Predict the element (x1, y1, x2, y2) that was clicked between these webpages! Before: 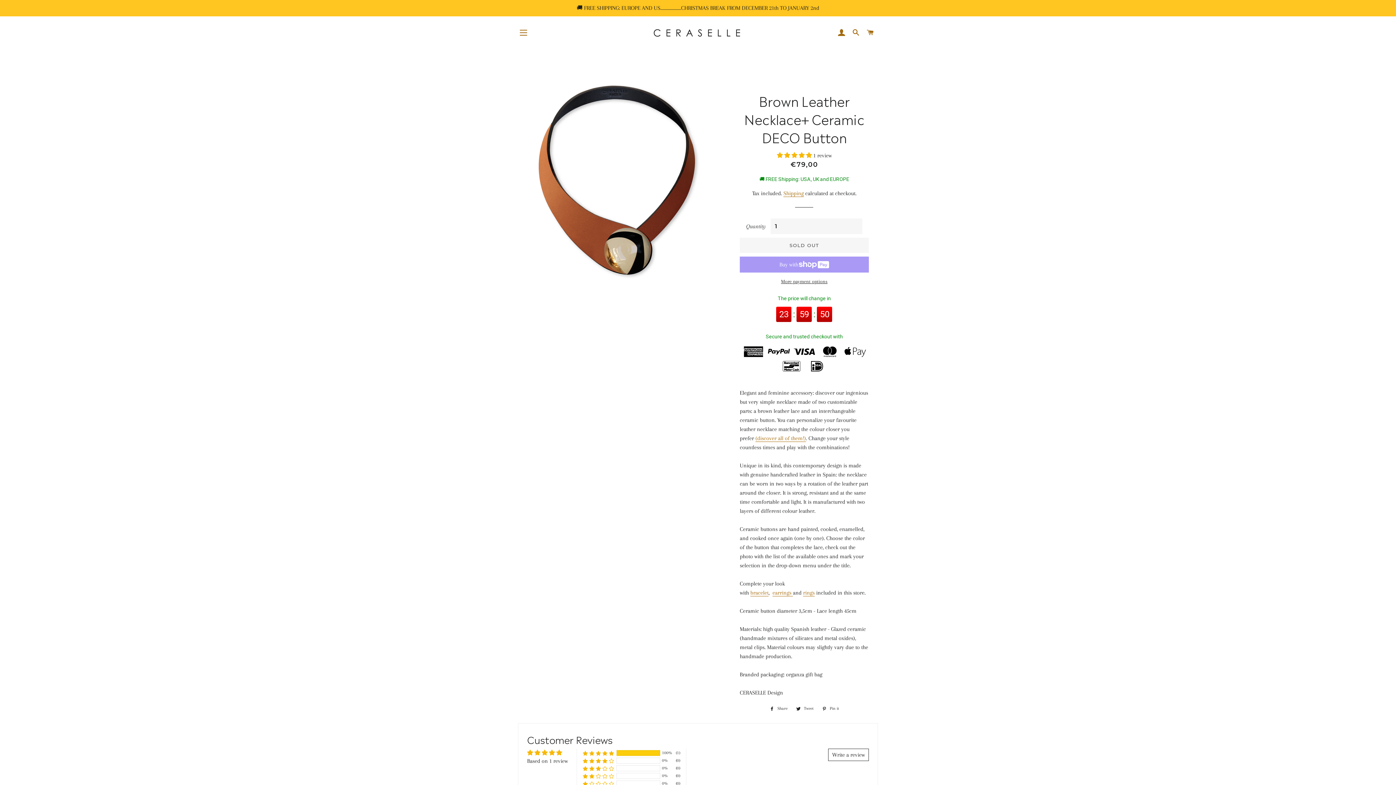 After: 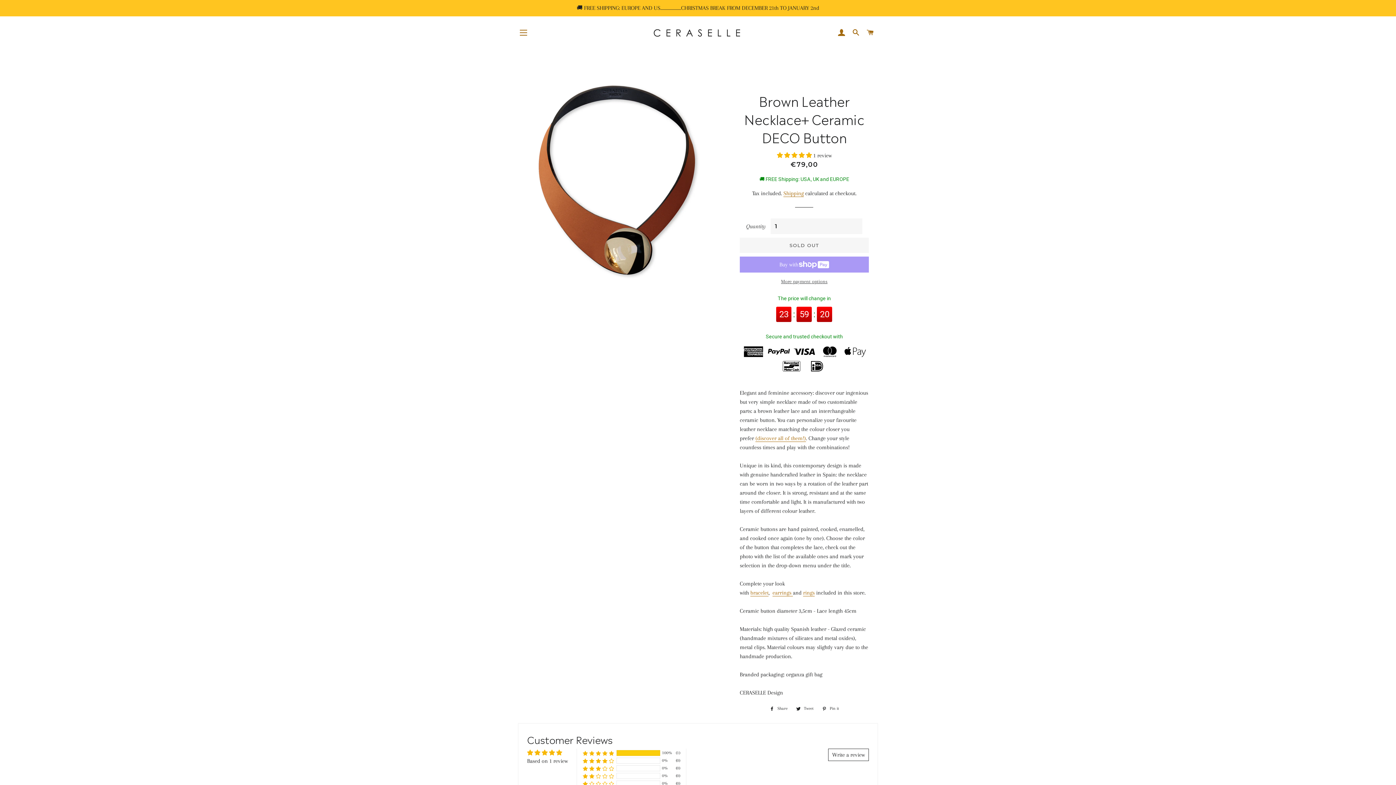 Action: bbox: (739, 264, 869, 271) label: More payment options